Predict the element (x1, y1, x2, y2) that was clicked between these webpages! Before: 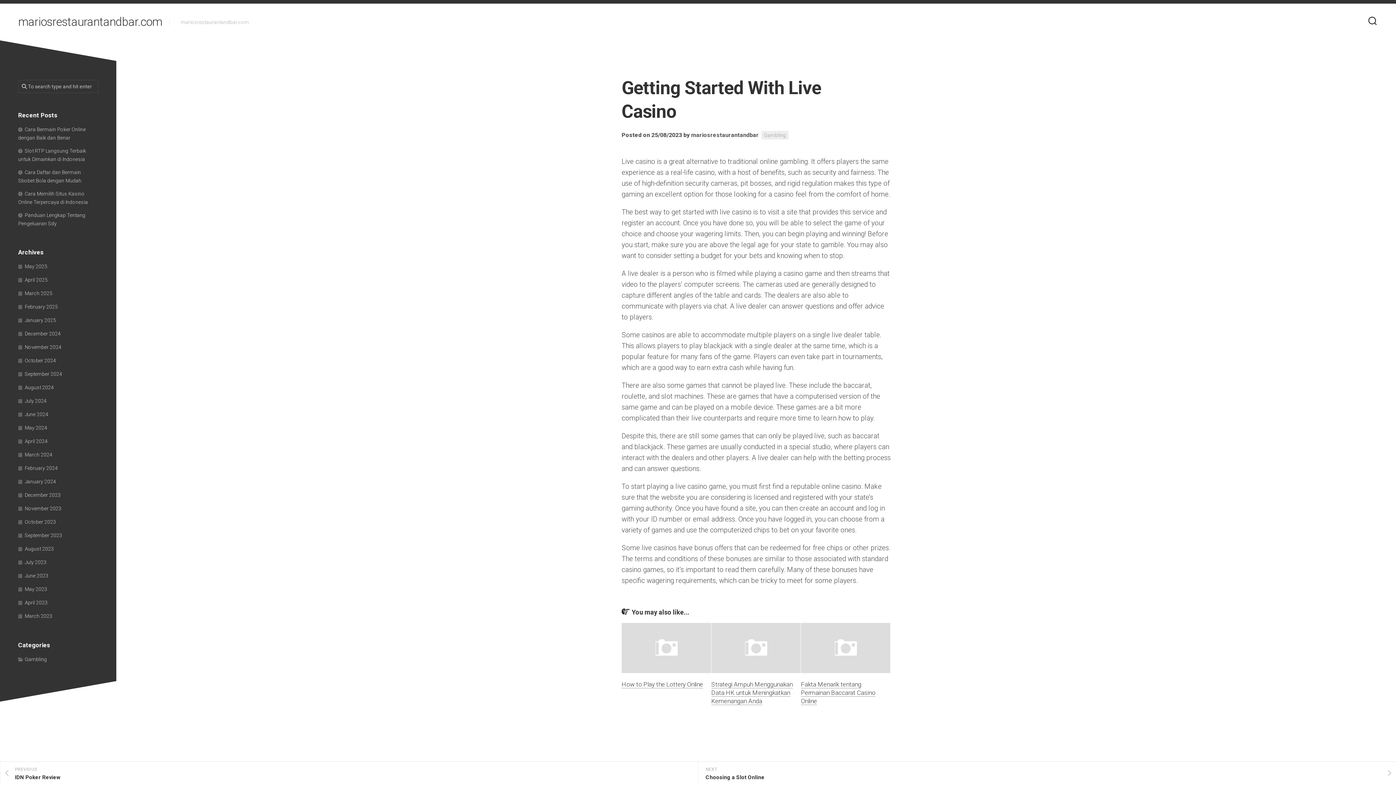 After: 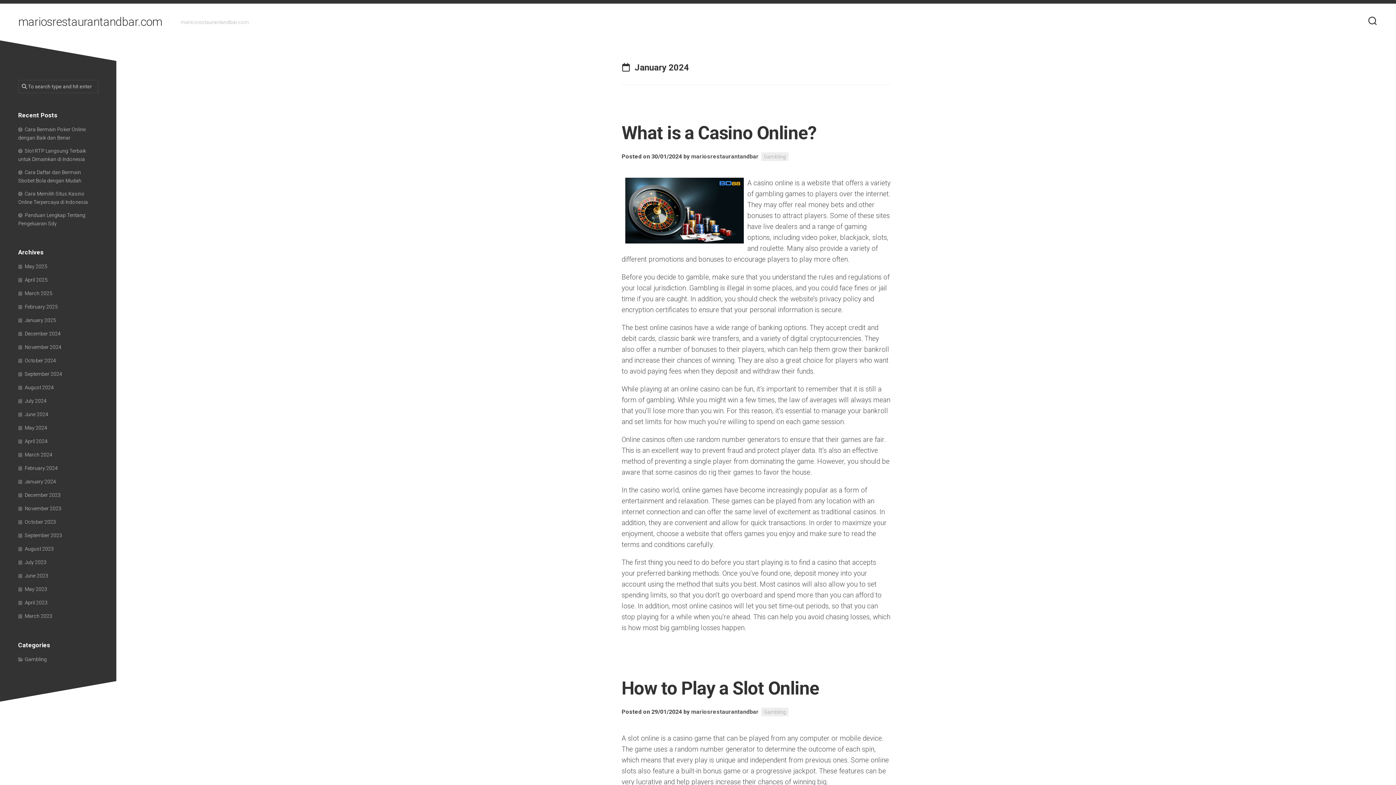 Action: bbox: (18, 478, 56, 484) label: January 2024